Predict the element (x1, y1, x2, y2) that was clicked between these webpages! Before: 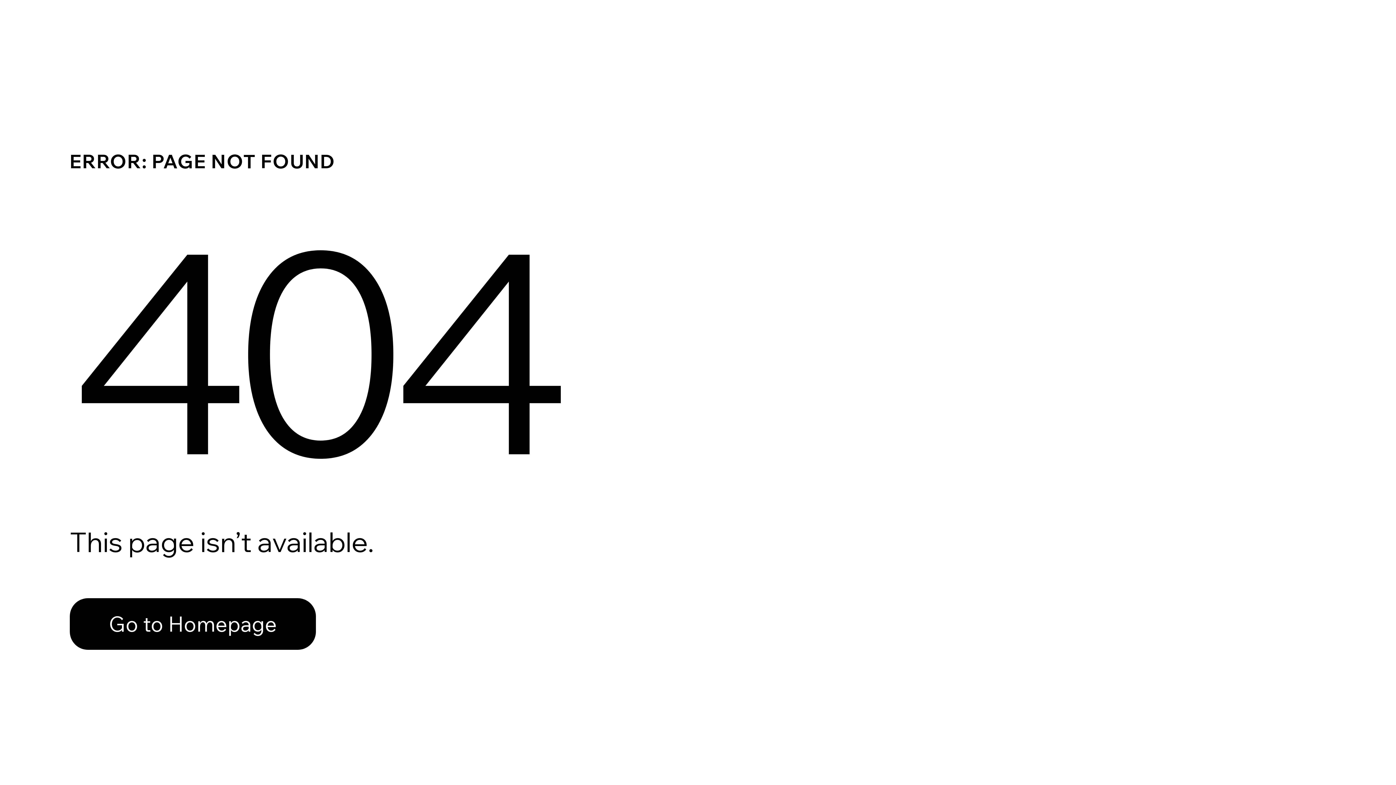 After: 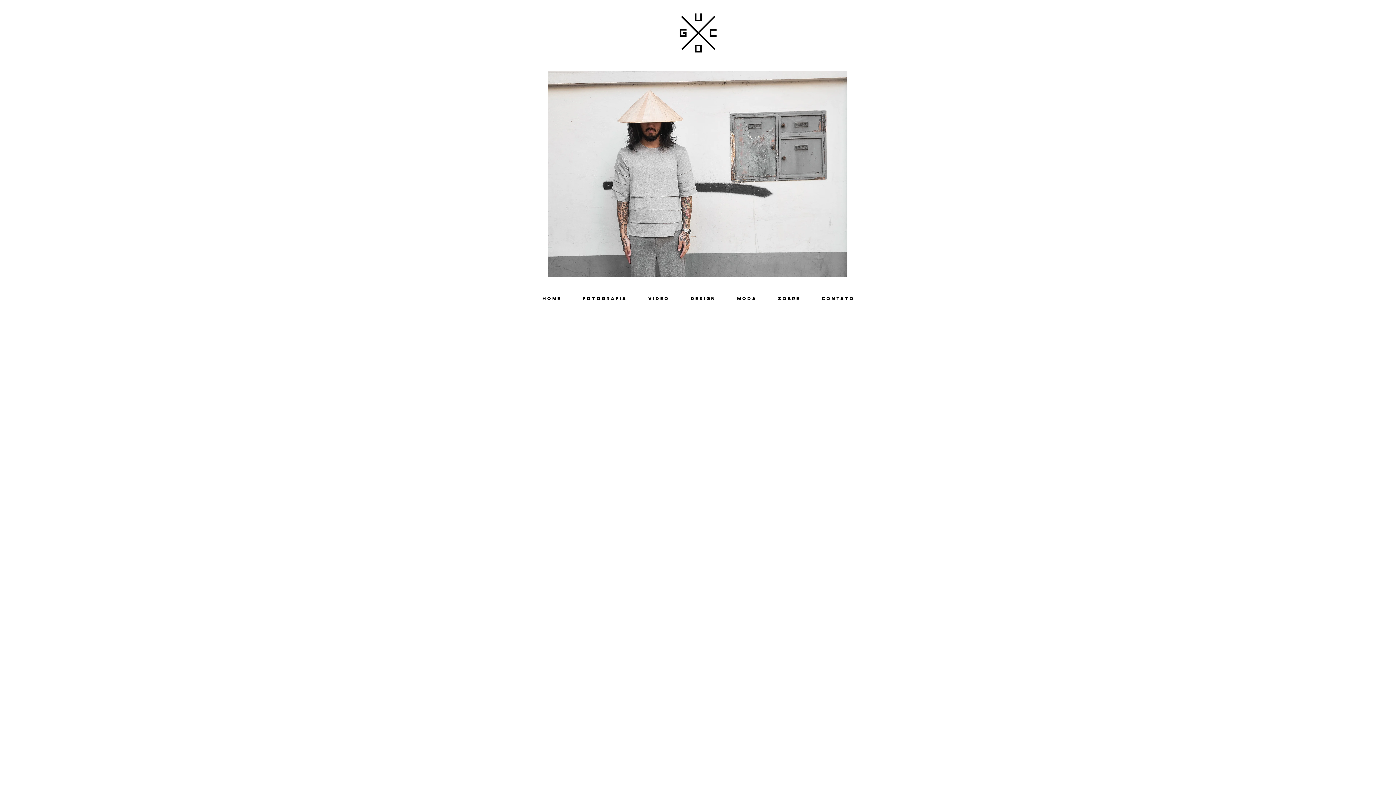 Action: label: Go to Homepage bbox: (69, 598, 316, 650)